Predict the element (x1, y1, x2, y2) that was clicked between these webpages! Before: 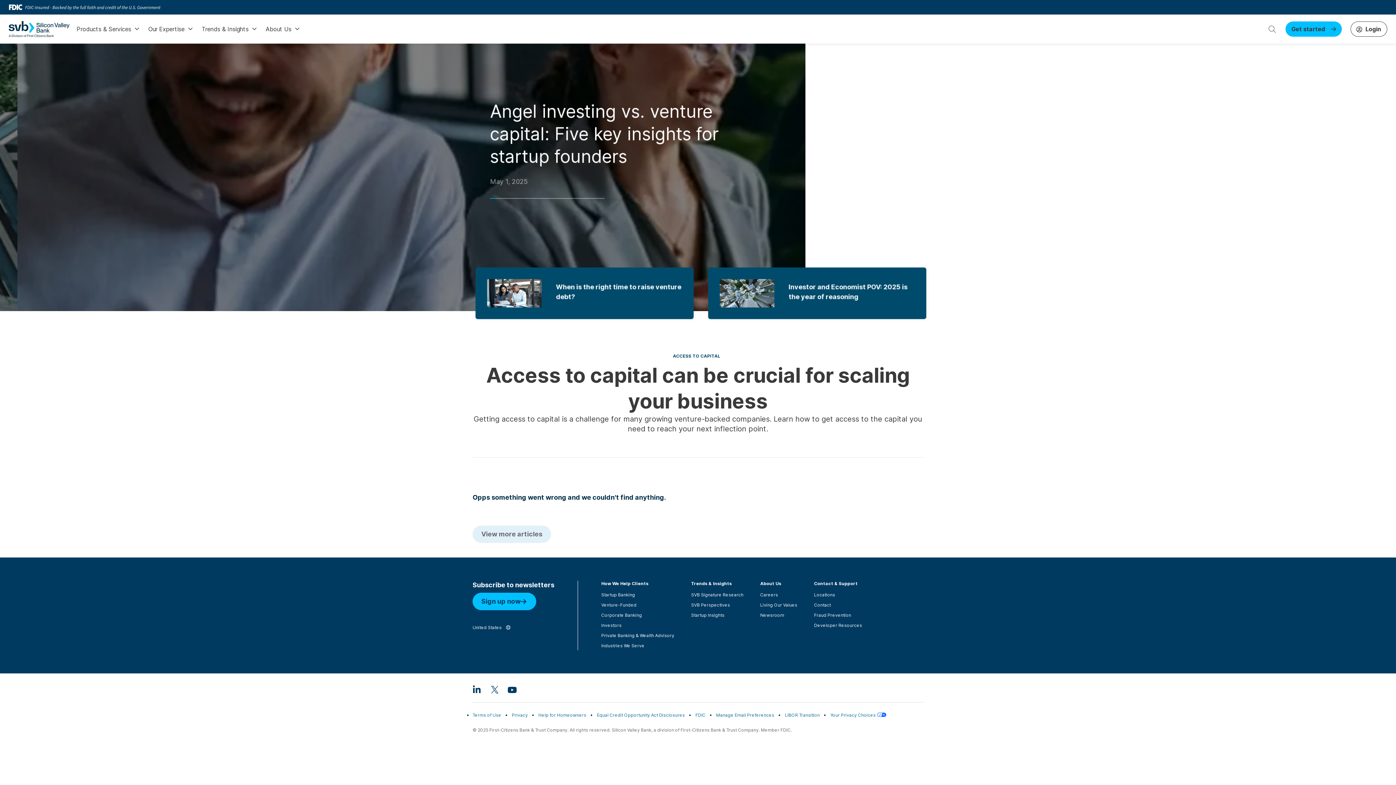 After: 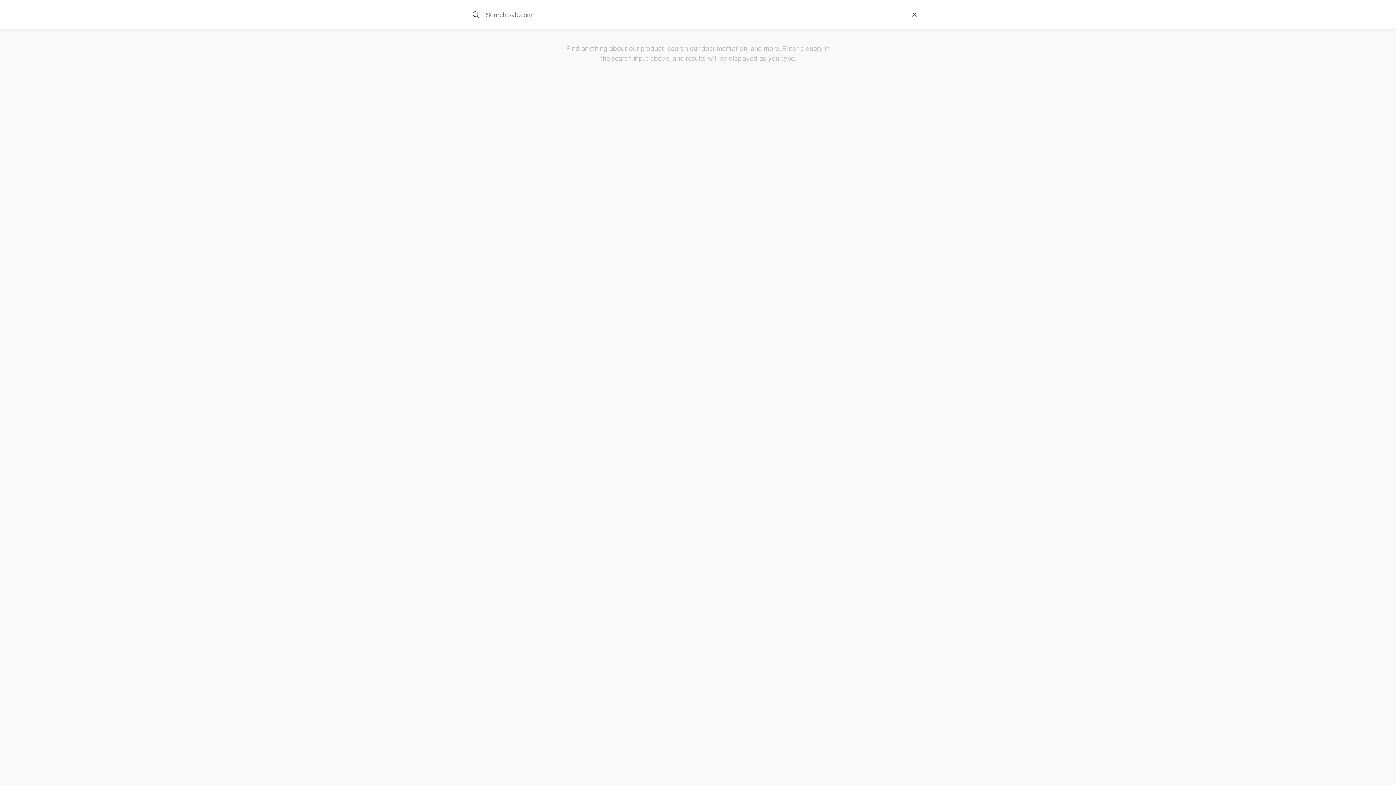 Action: bbox: (1265, 21, 1280, 37)